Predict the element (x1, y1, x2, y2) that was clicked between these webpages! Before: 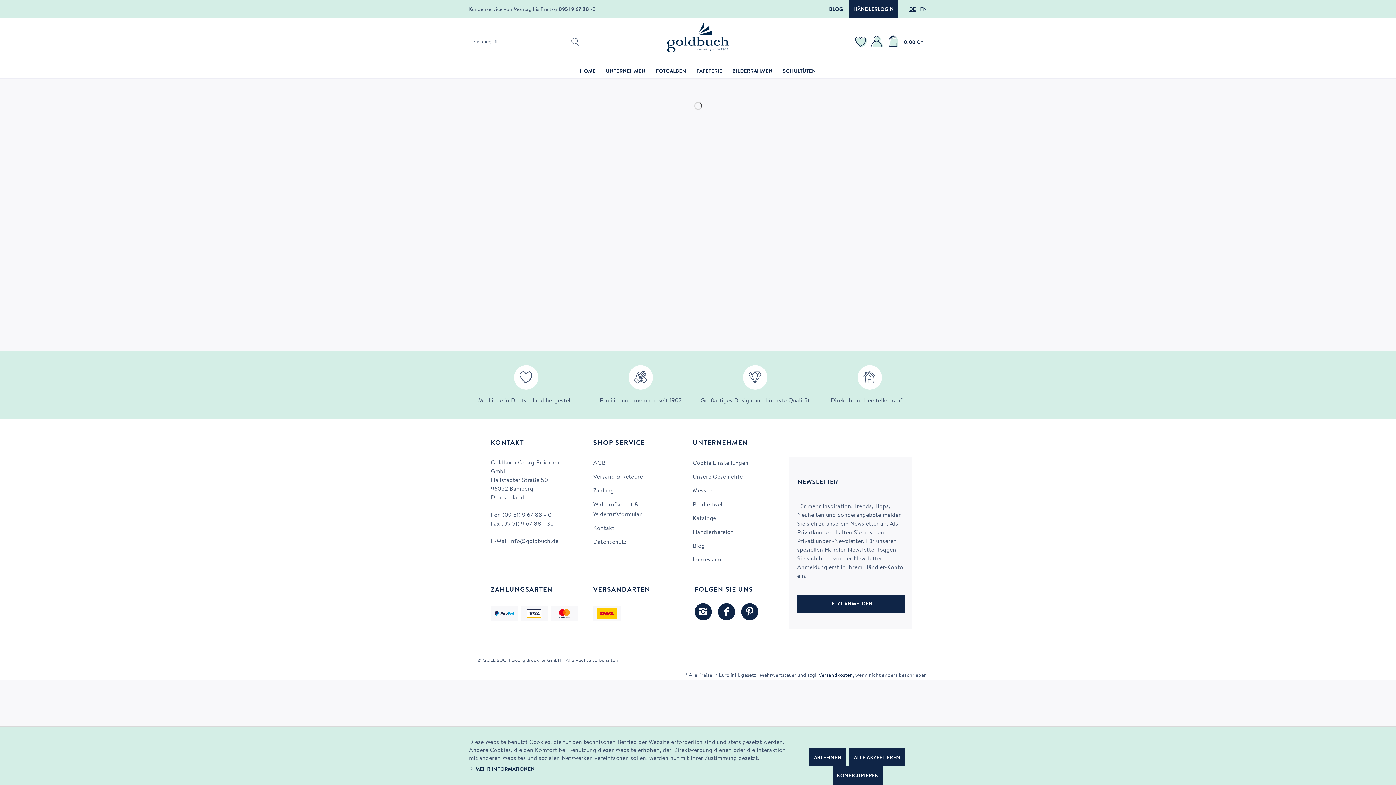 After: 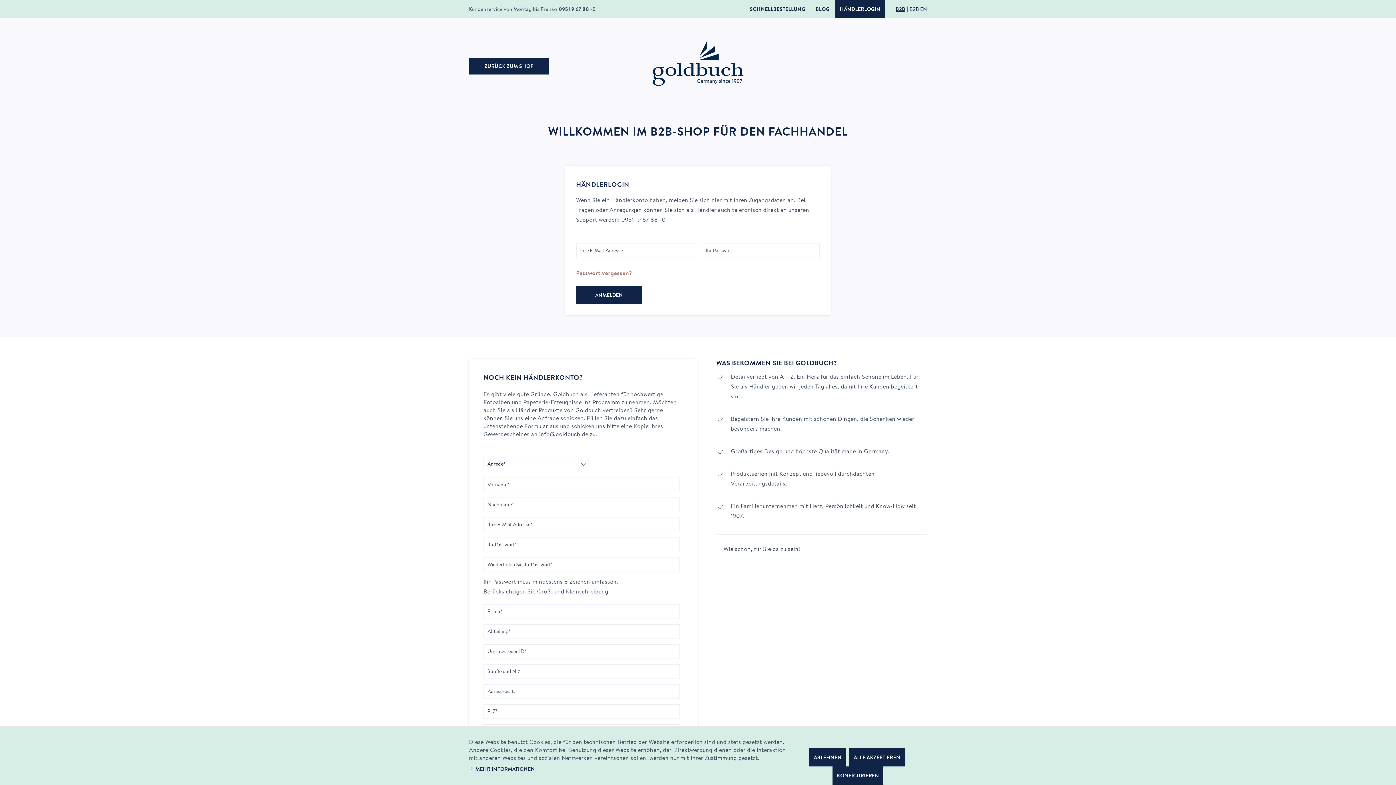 Action: bbox: (692, 528, 777, 537) label: Händlerbereich